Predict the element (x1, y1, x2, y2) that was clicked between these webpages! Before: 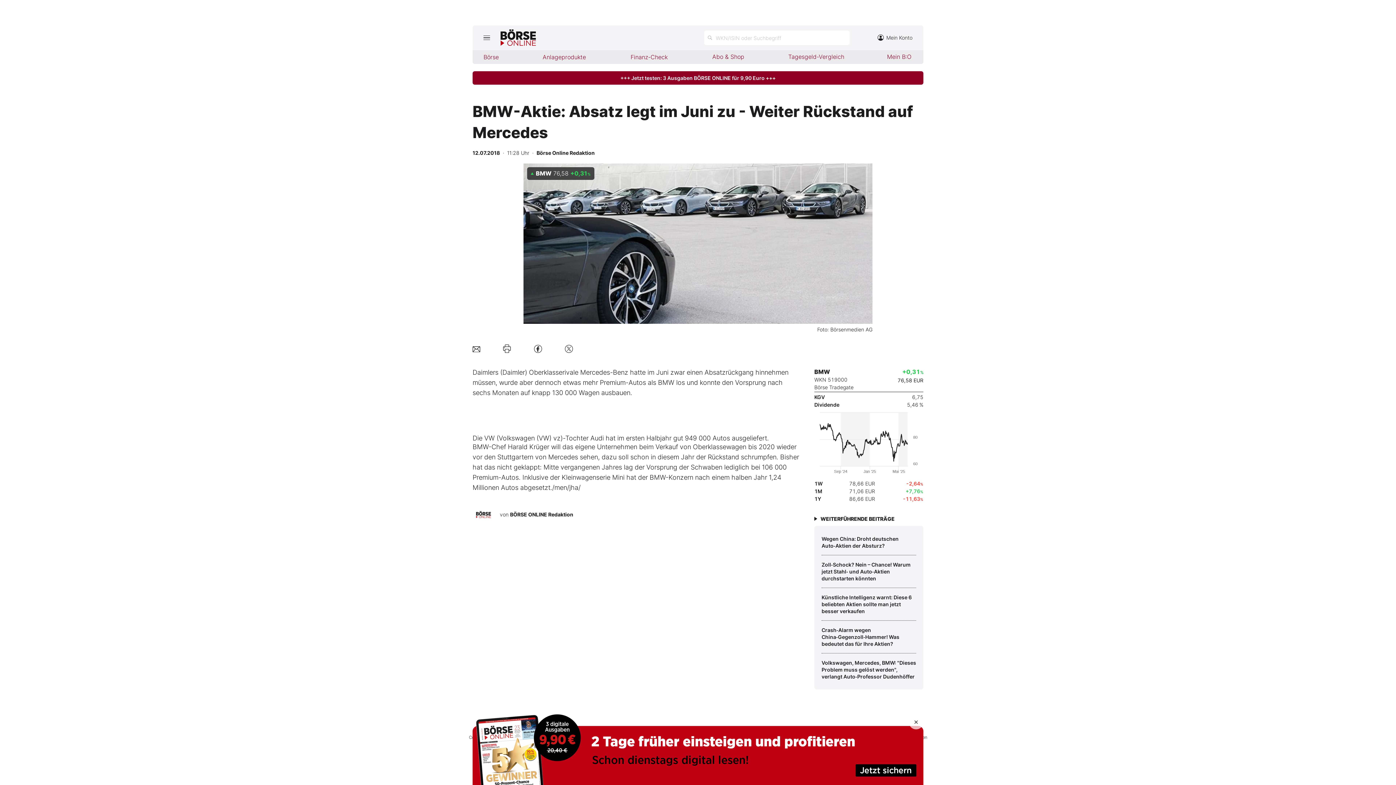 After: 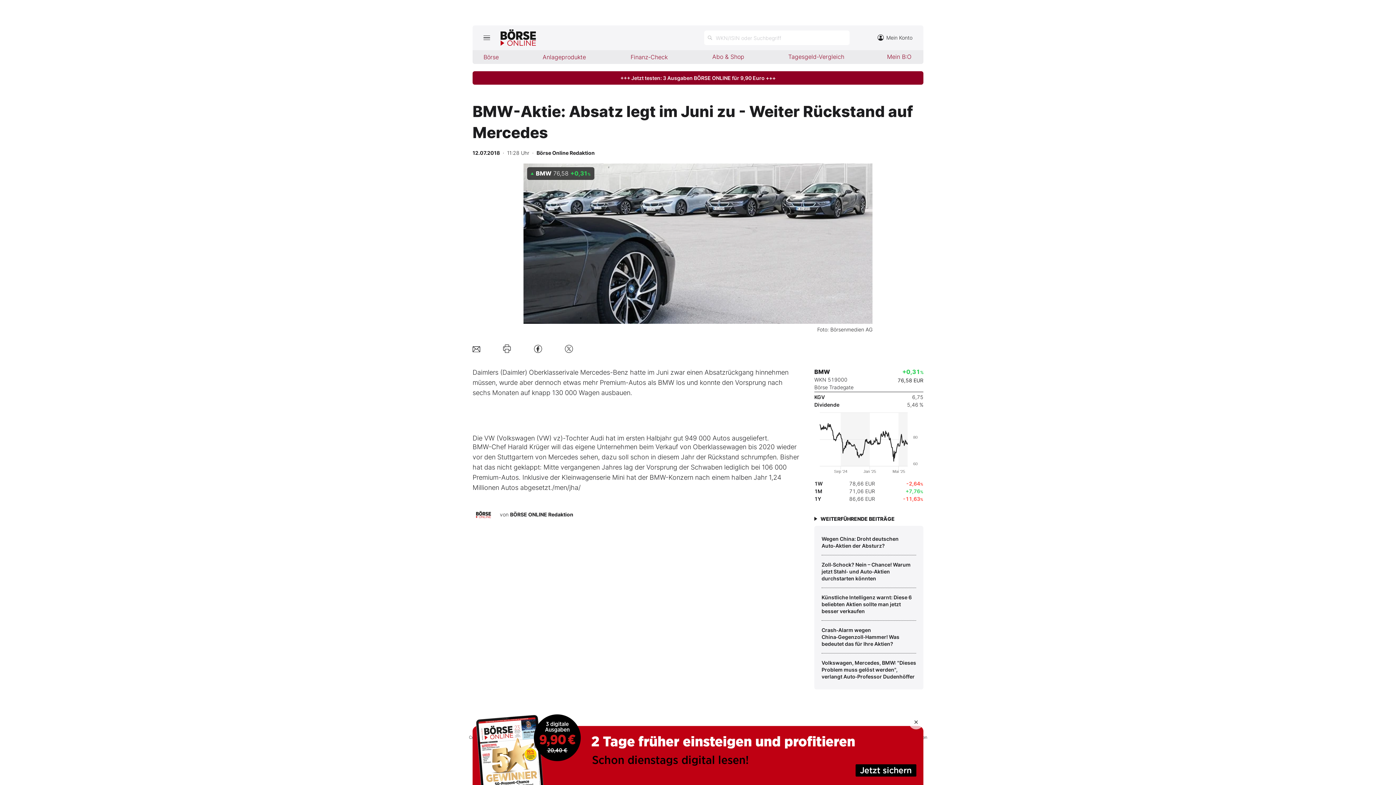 Action: bbox: (560, 340, 577, 357)